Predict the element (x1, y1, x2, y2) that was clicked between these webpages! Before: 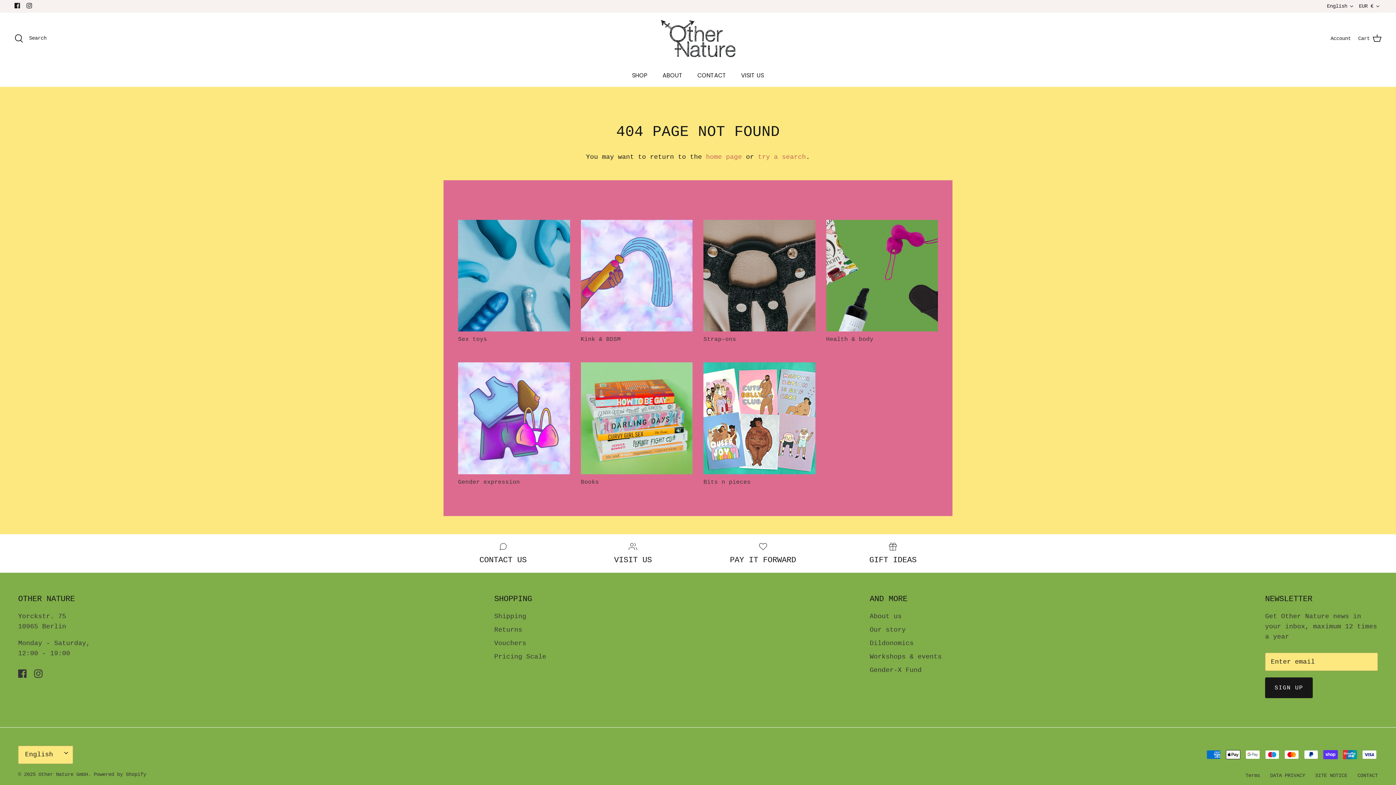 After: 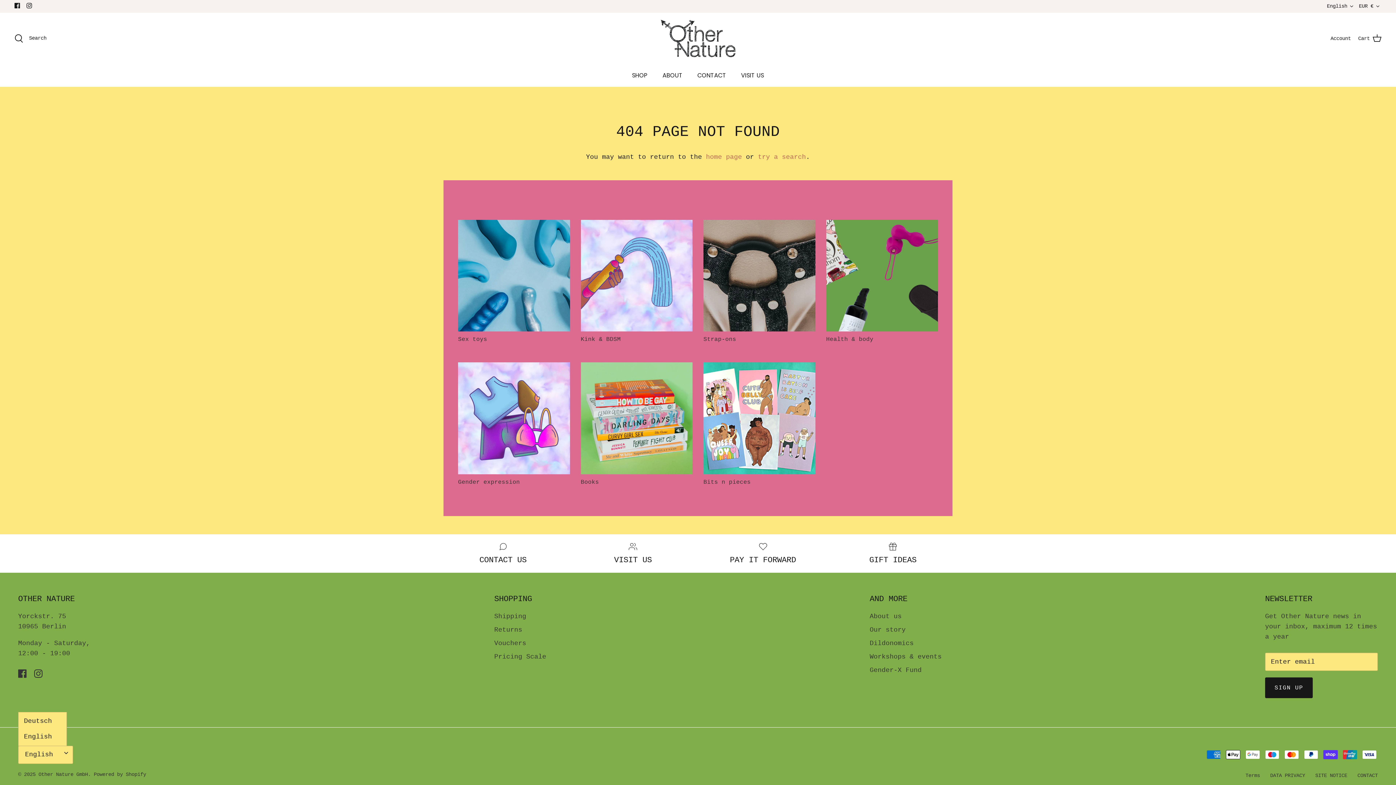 Action: label: English bbox: (18, 746, 73, 764)